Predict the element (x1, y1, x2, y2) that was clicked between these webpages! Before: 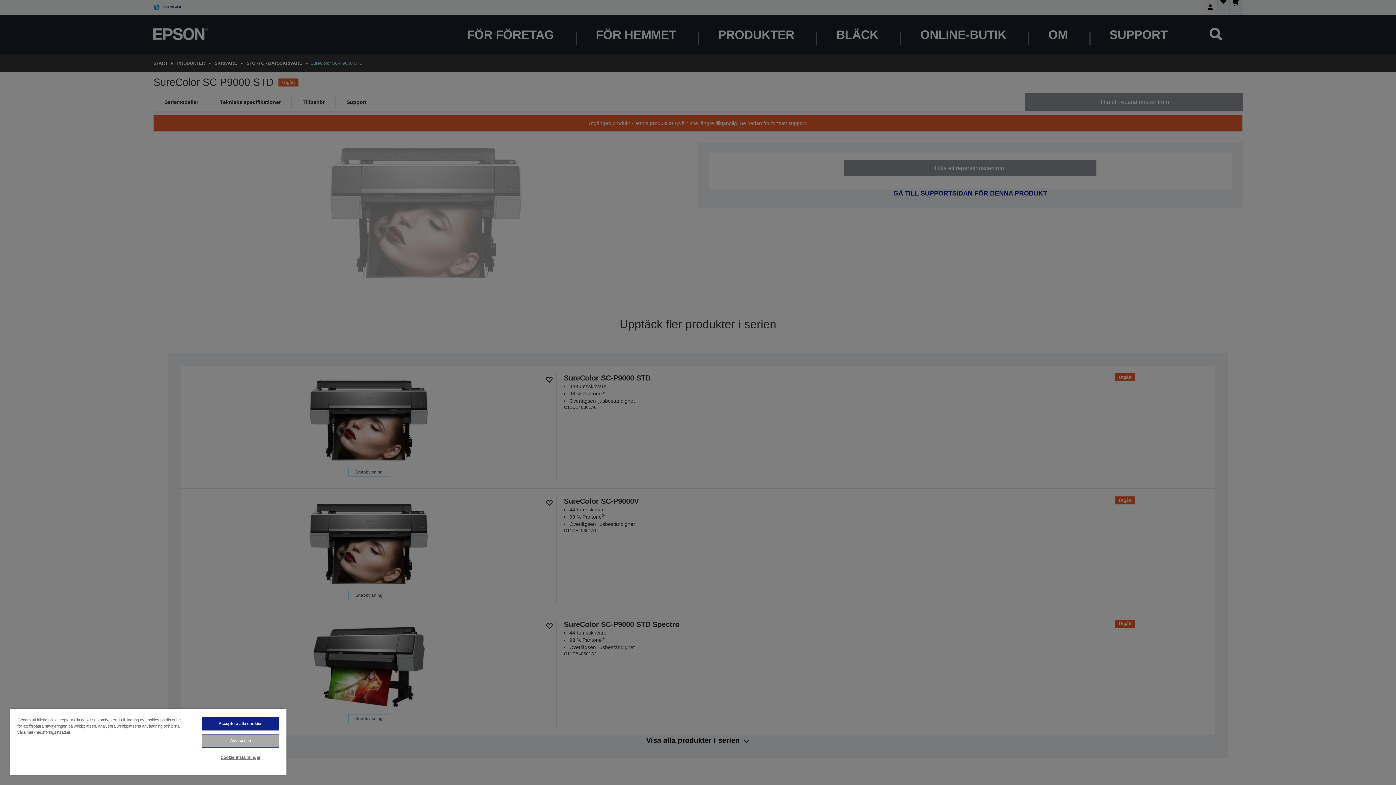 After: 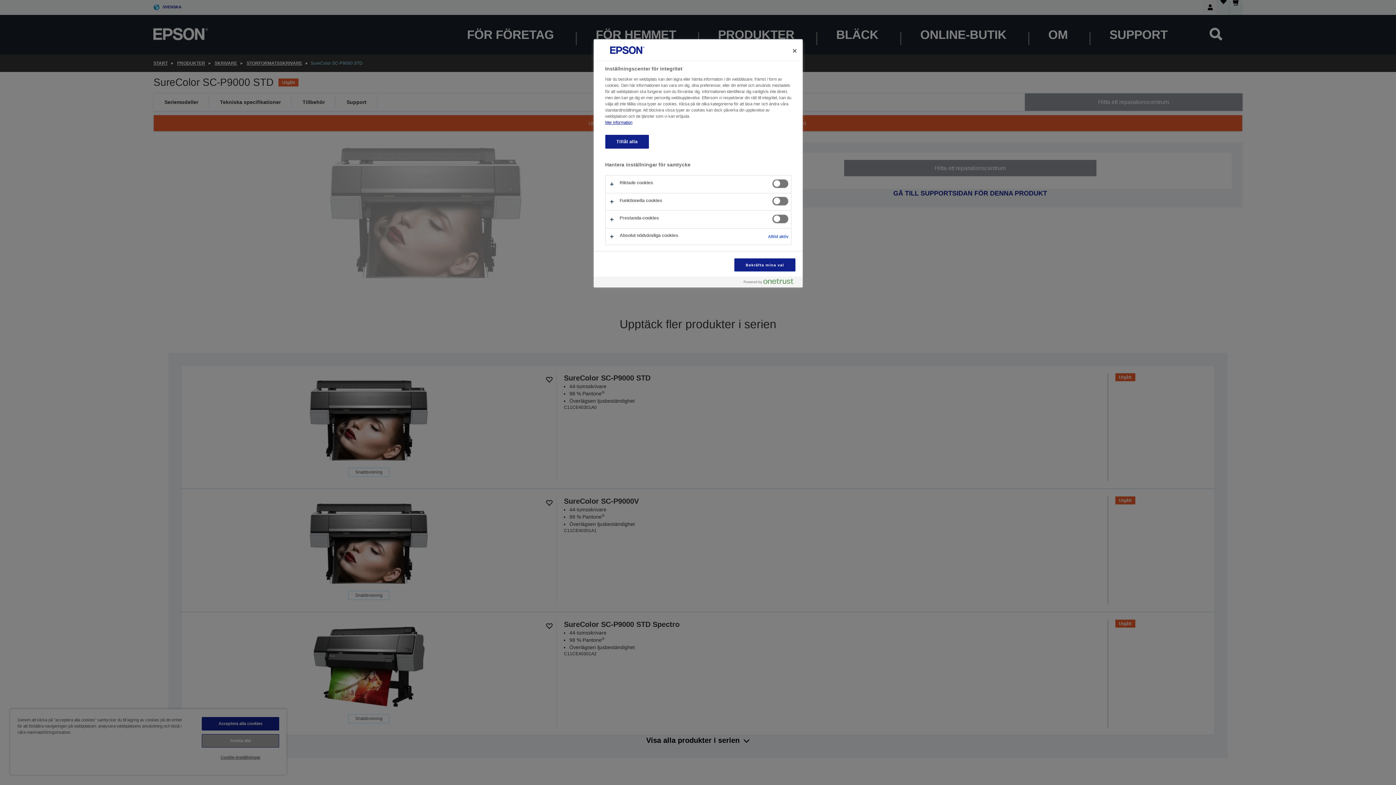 Action: label: Cookie-inställningar bbox: (201, 751, 279, 764)